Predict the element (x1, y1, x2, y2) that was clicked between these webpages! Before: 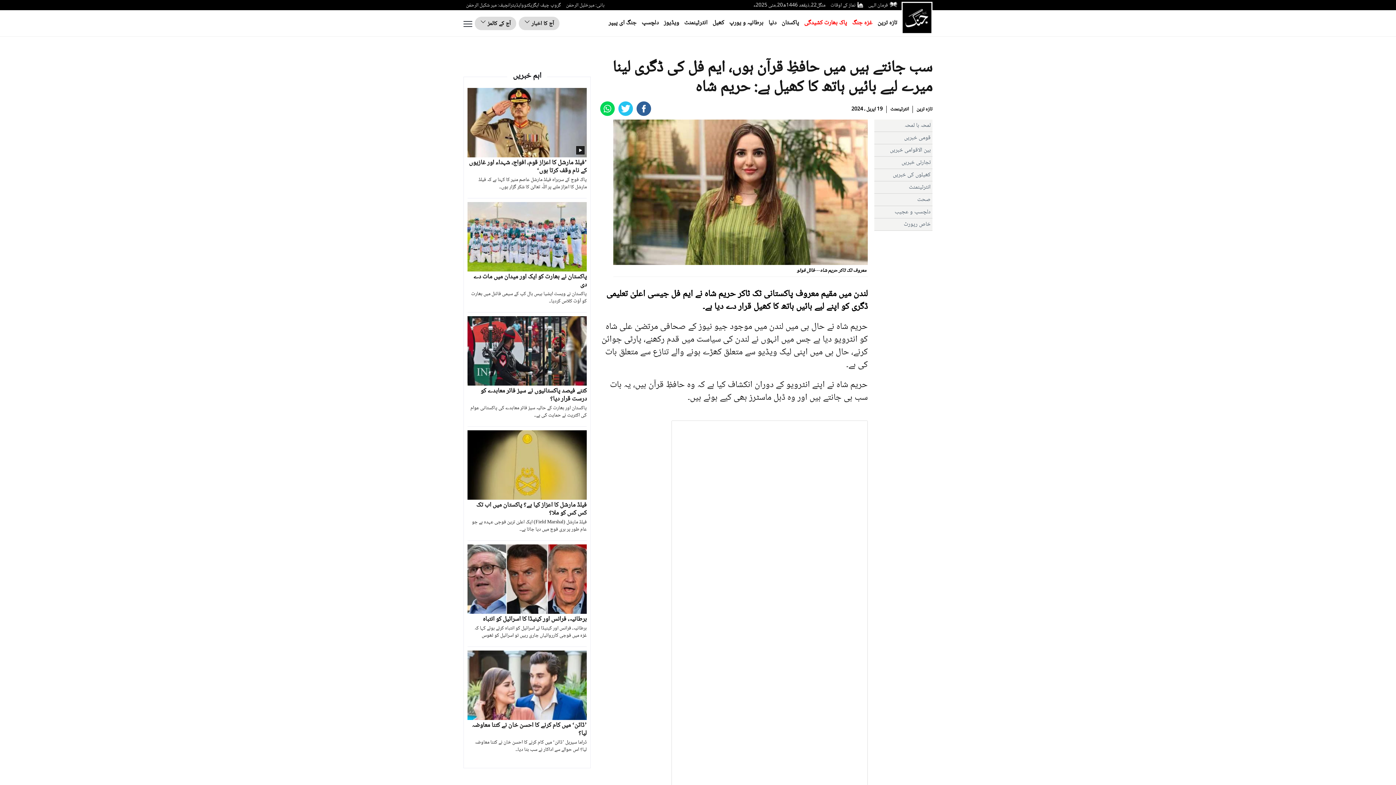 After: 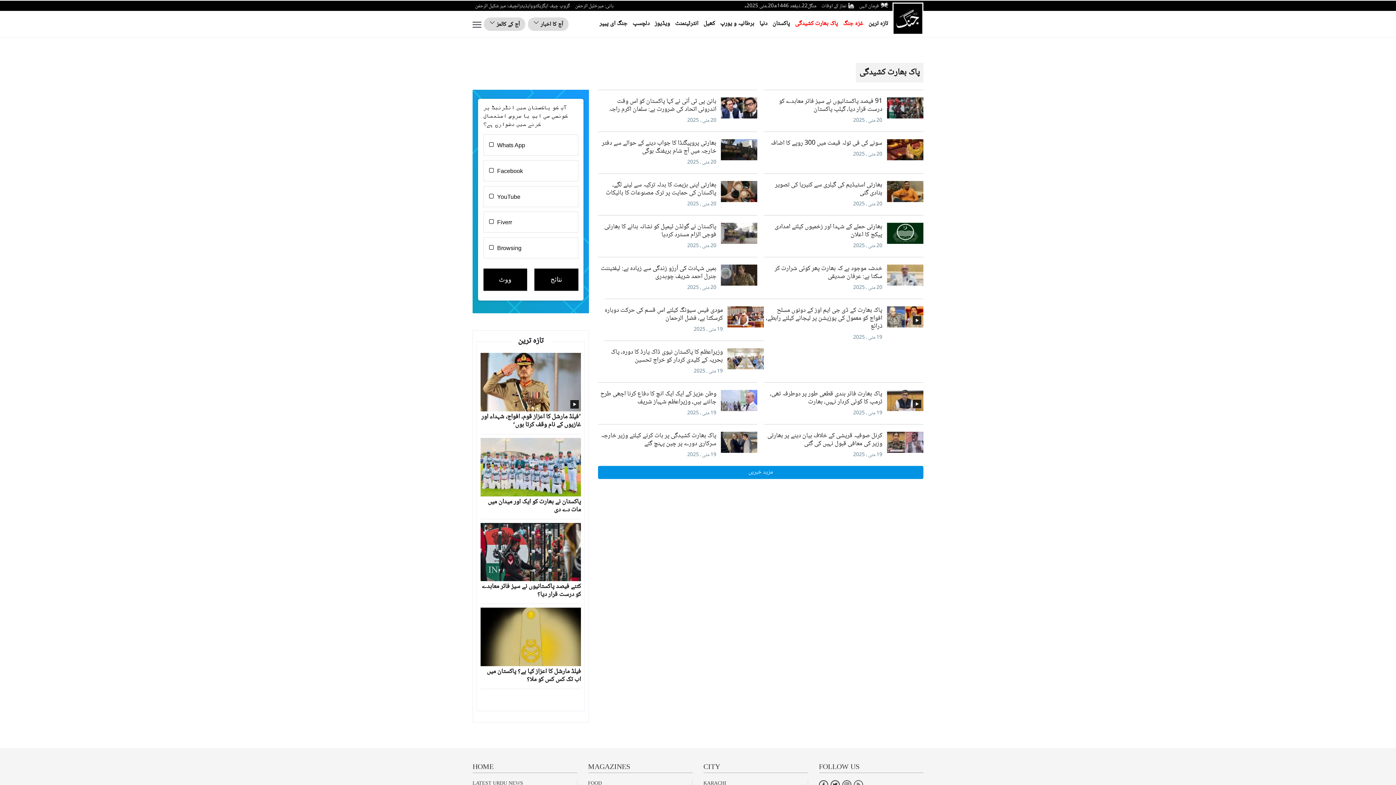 Action: bbox: (804, 17, 847, 28) label: پاک بھارت کشیدگی